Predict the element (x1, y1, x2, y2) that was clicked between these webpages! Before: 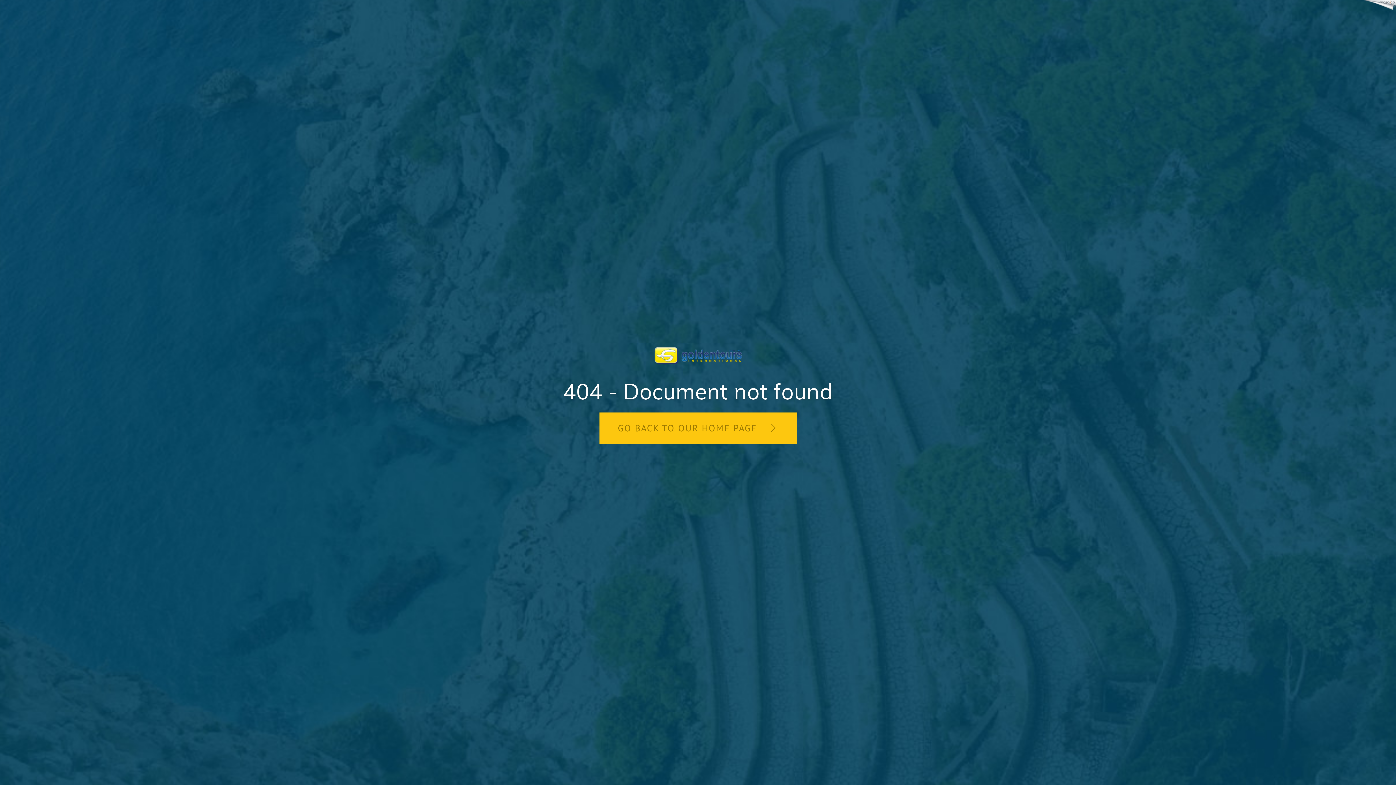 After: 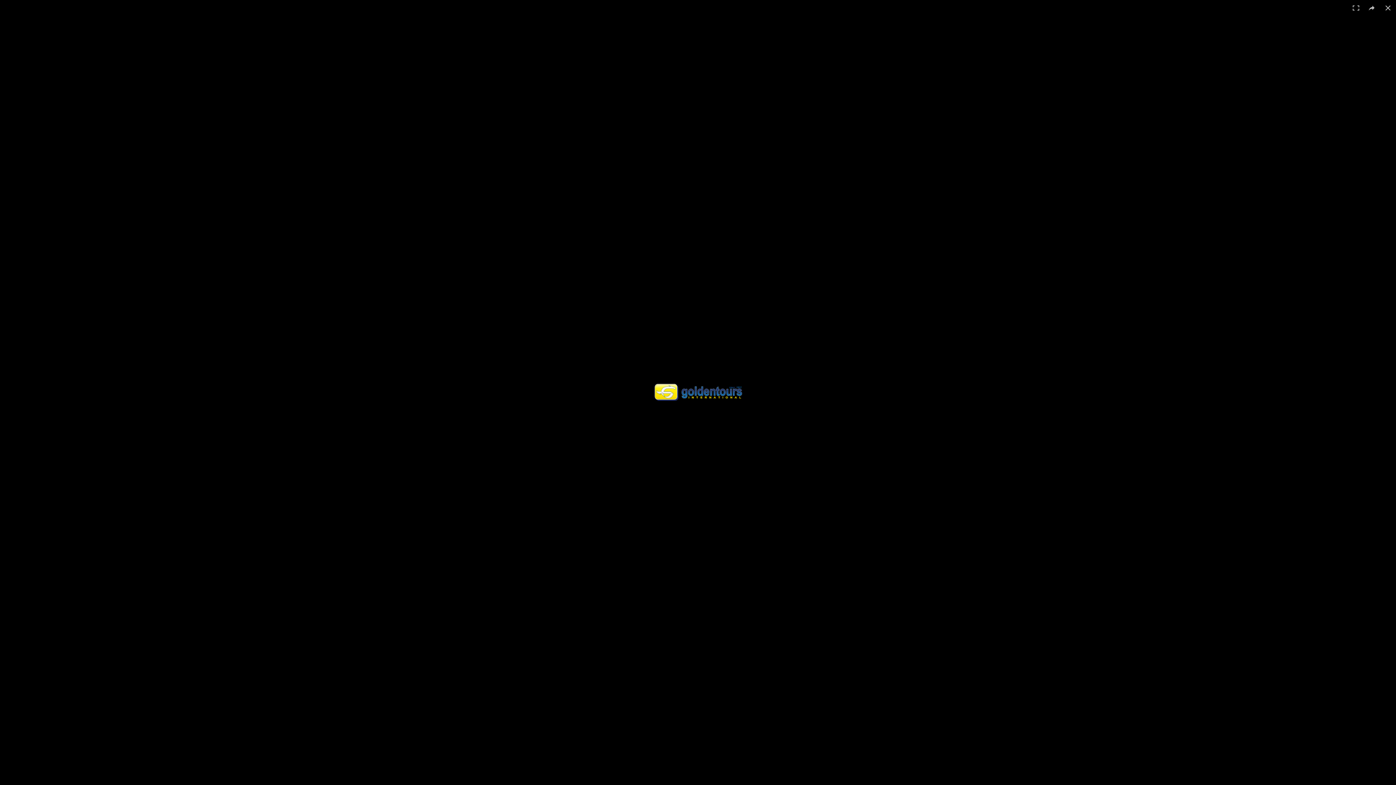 Action: bbox: (652, 351, 743, 359)